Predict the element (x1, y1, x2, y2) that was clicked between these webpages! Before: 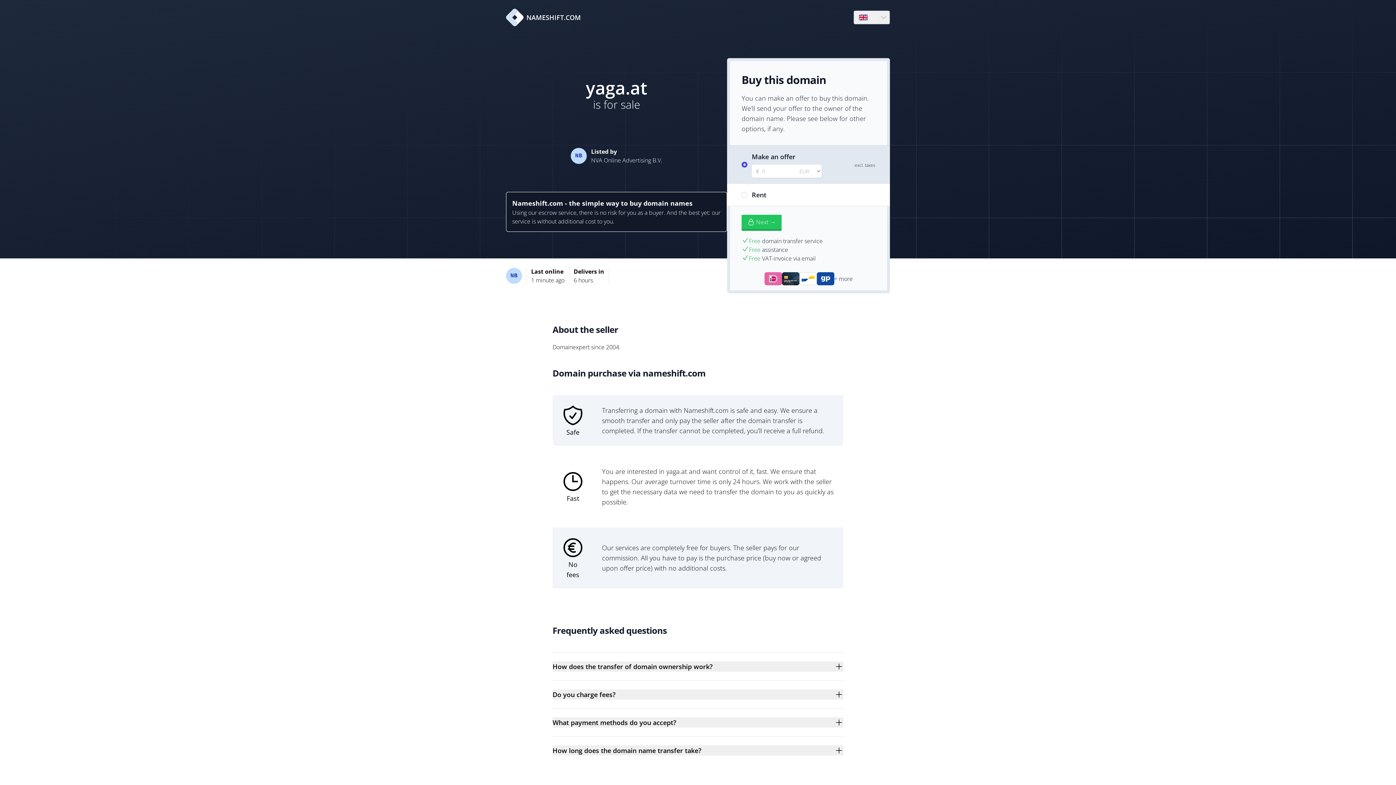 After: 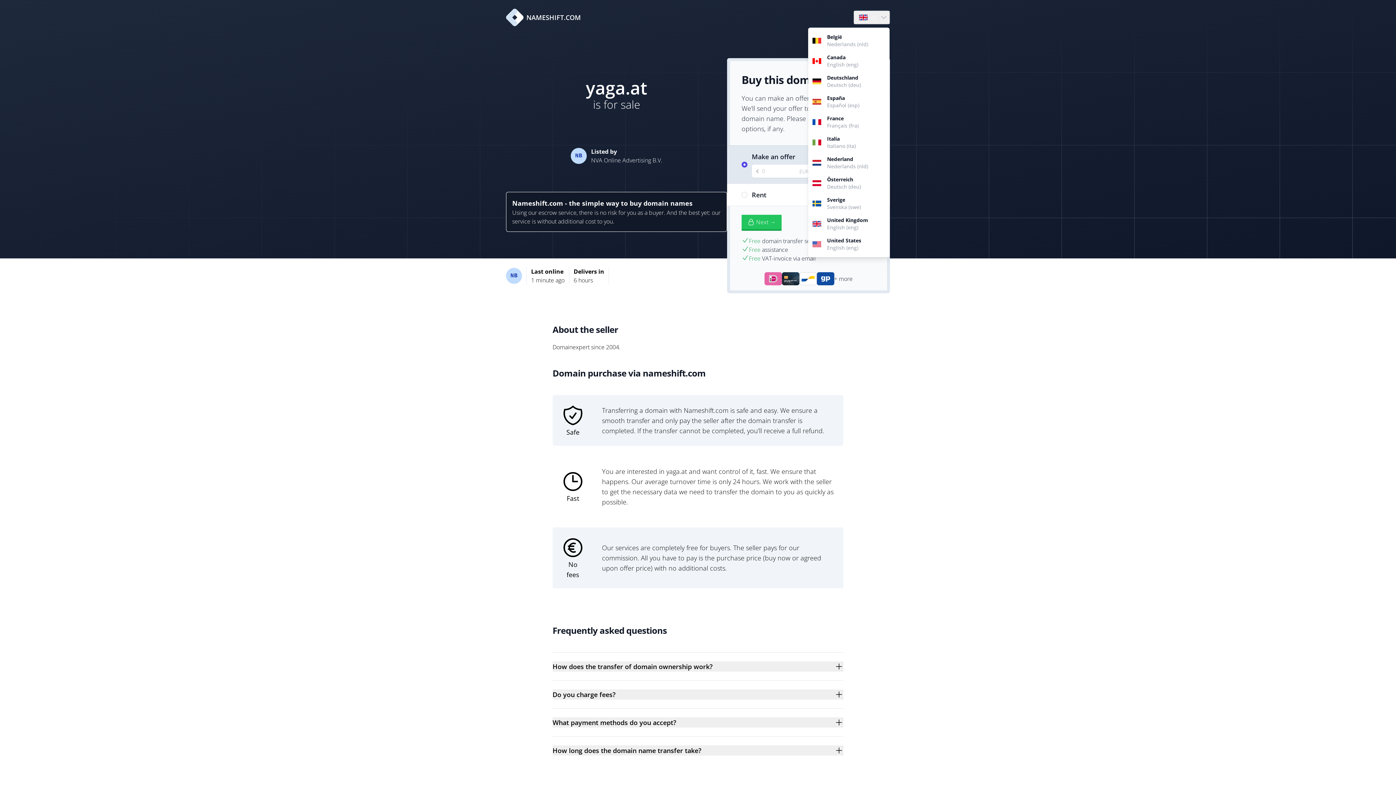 Action: bbox: (854, 10, 889, 24) label: Language